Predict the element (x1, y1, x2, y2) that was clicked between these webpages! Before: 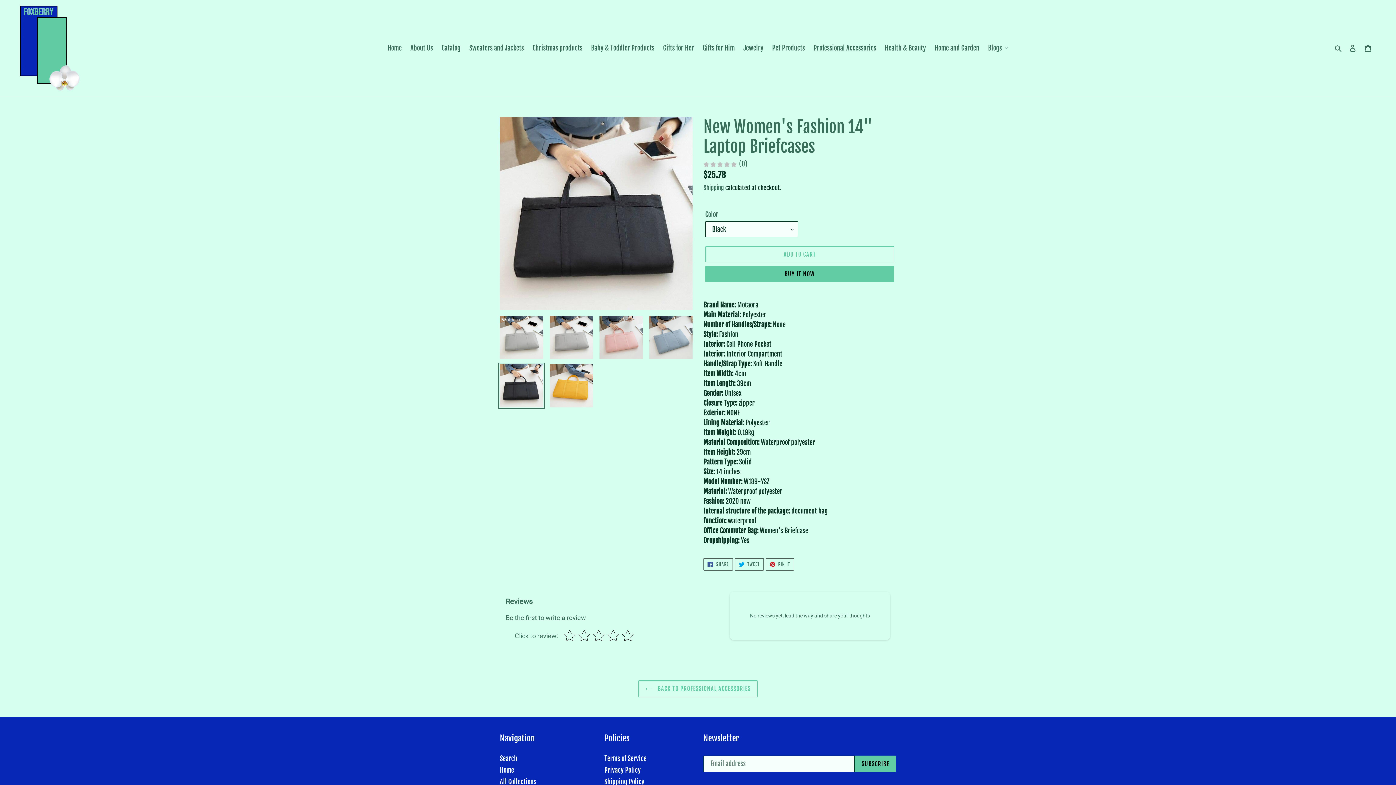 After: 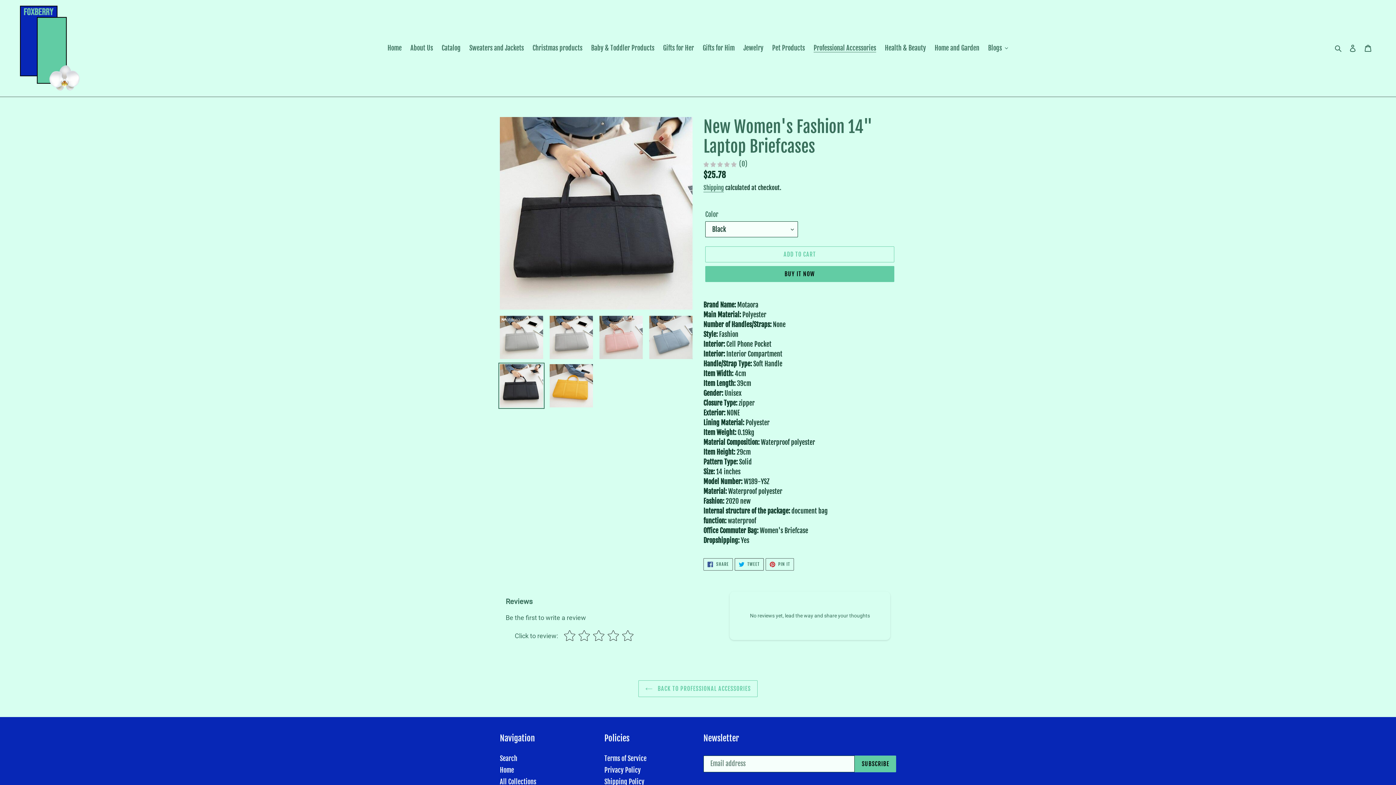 Action: label:  TWEET
TWEET ON TWITTER bbox: (734, 558, 763, 571)